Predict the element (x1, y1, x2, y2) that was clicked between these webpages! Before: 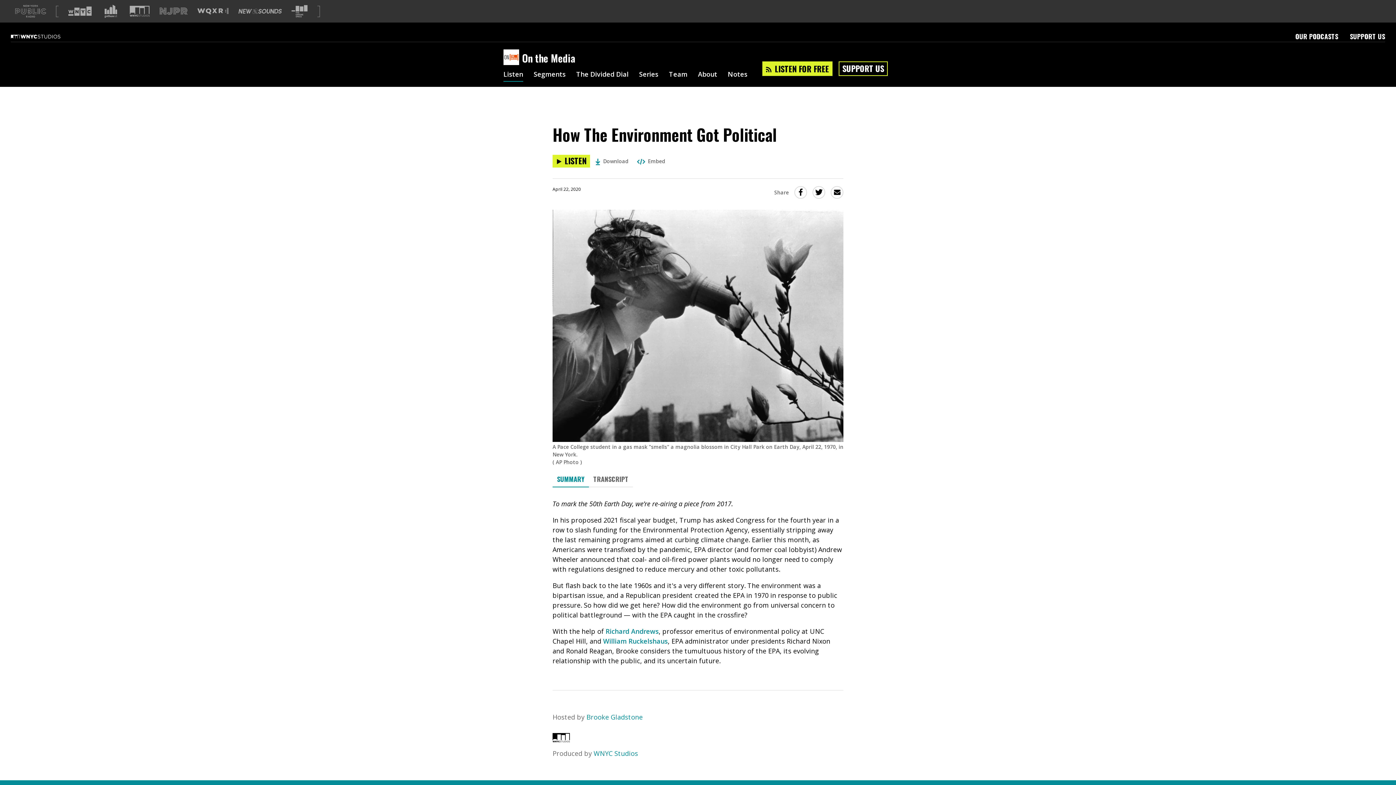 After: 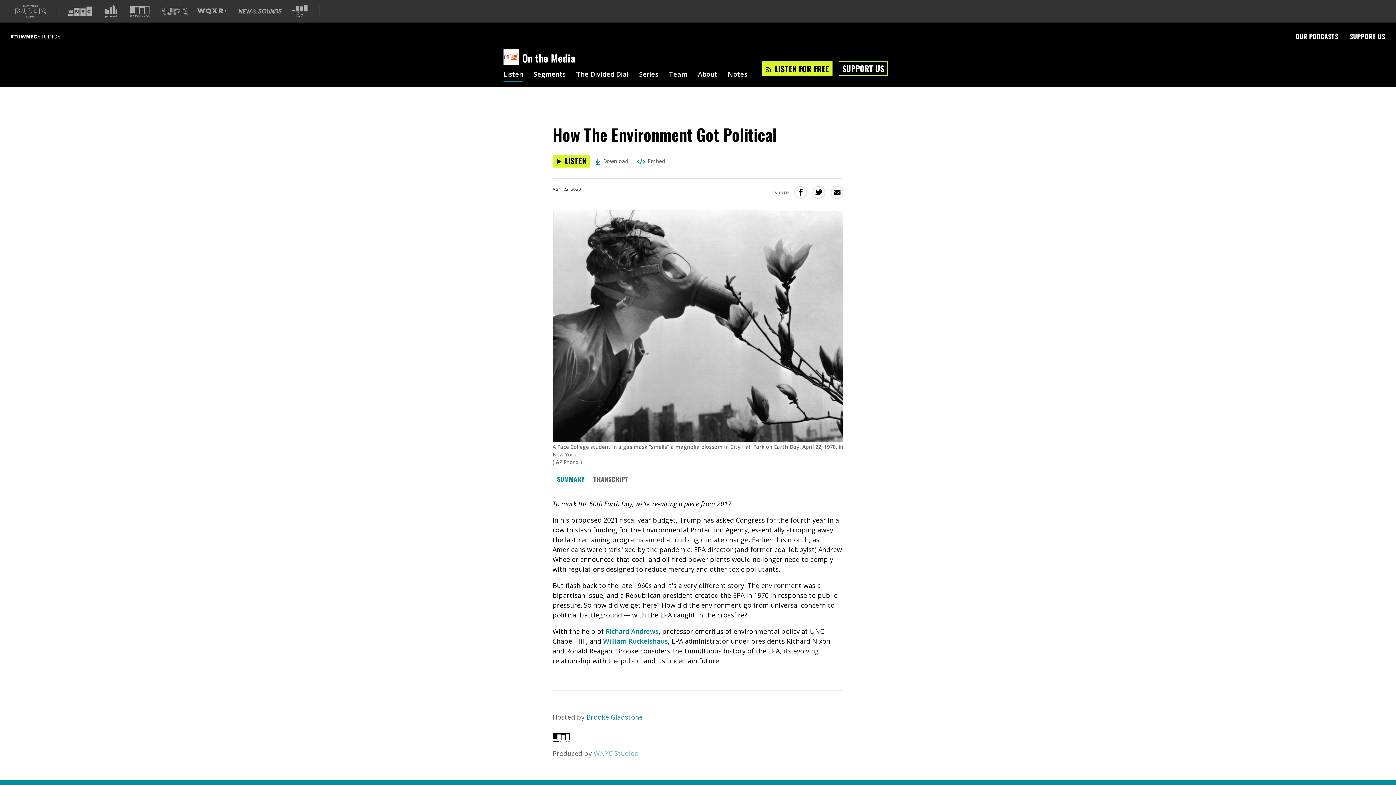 Action: label: WNYC Studios bbox: (593, 749, 638, 758)